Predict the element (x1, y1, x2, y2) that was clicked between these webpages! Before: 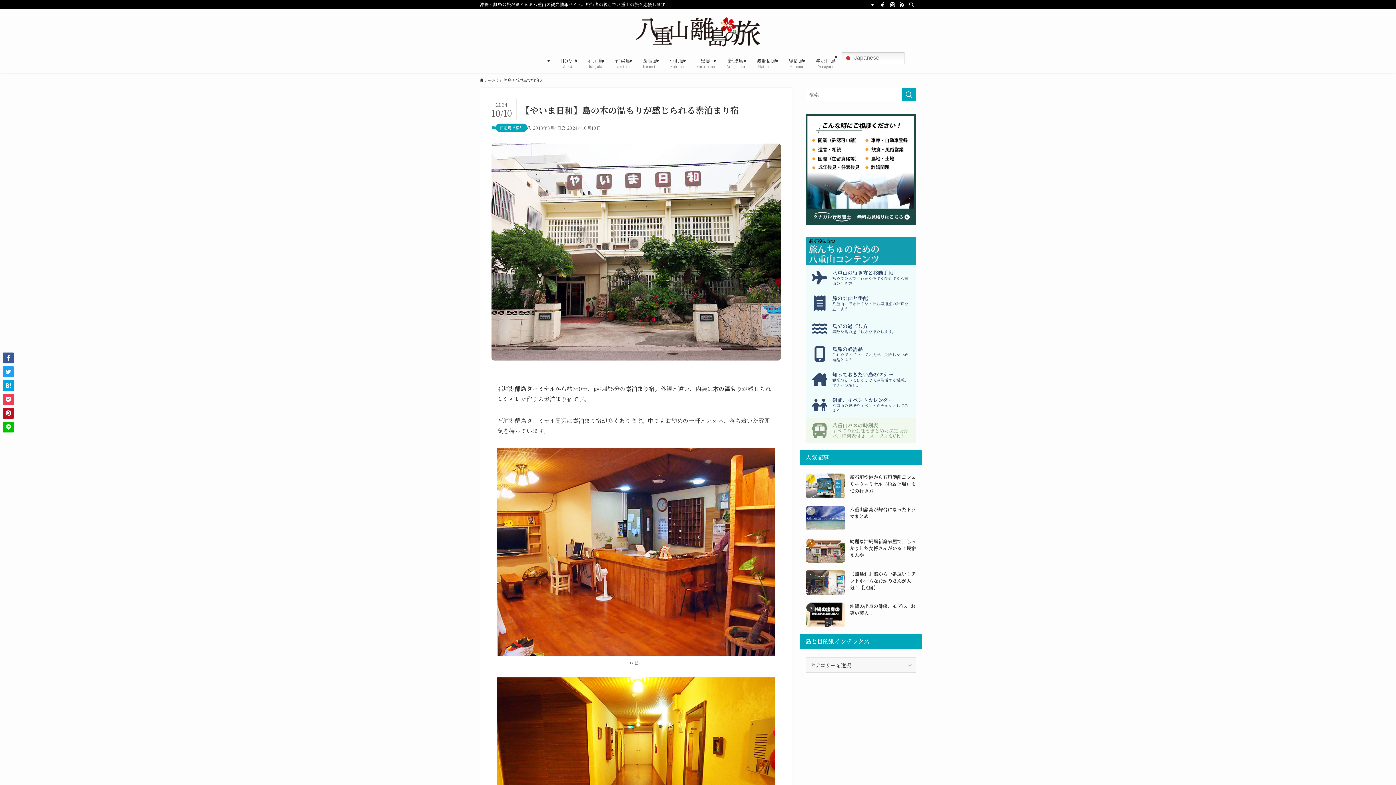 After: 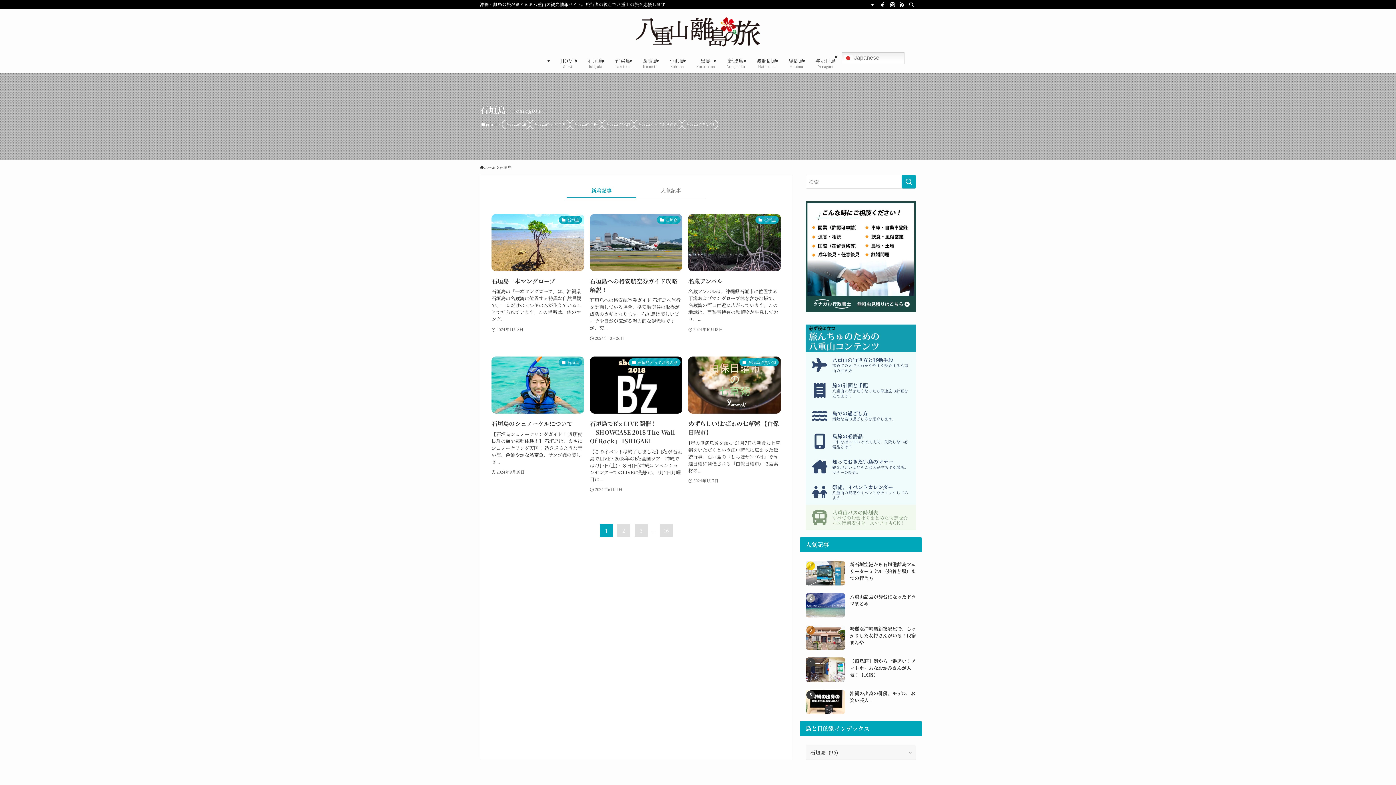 Action: bbox: (499, 77, 511, 83) label: 石垣島